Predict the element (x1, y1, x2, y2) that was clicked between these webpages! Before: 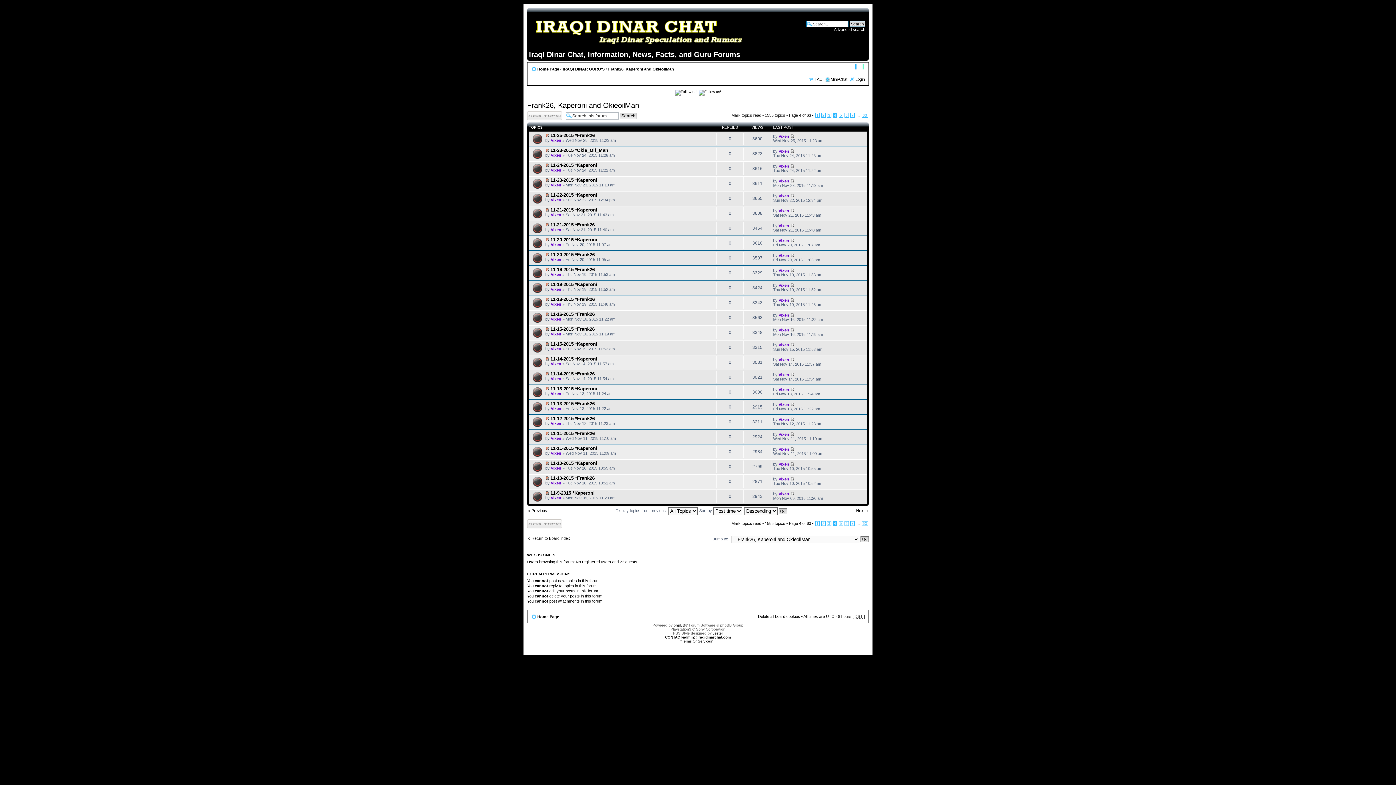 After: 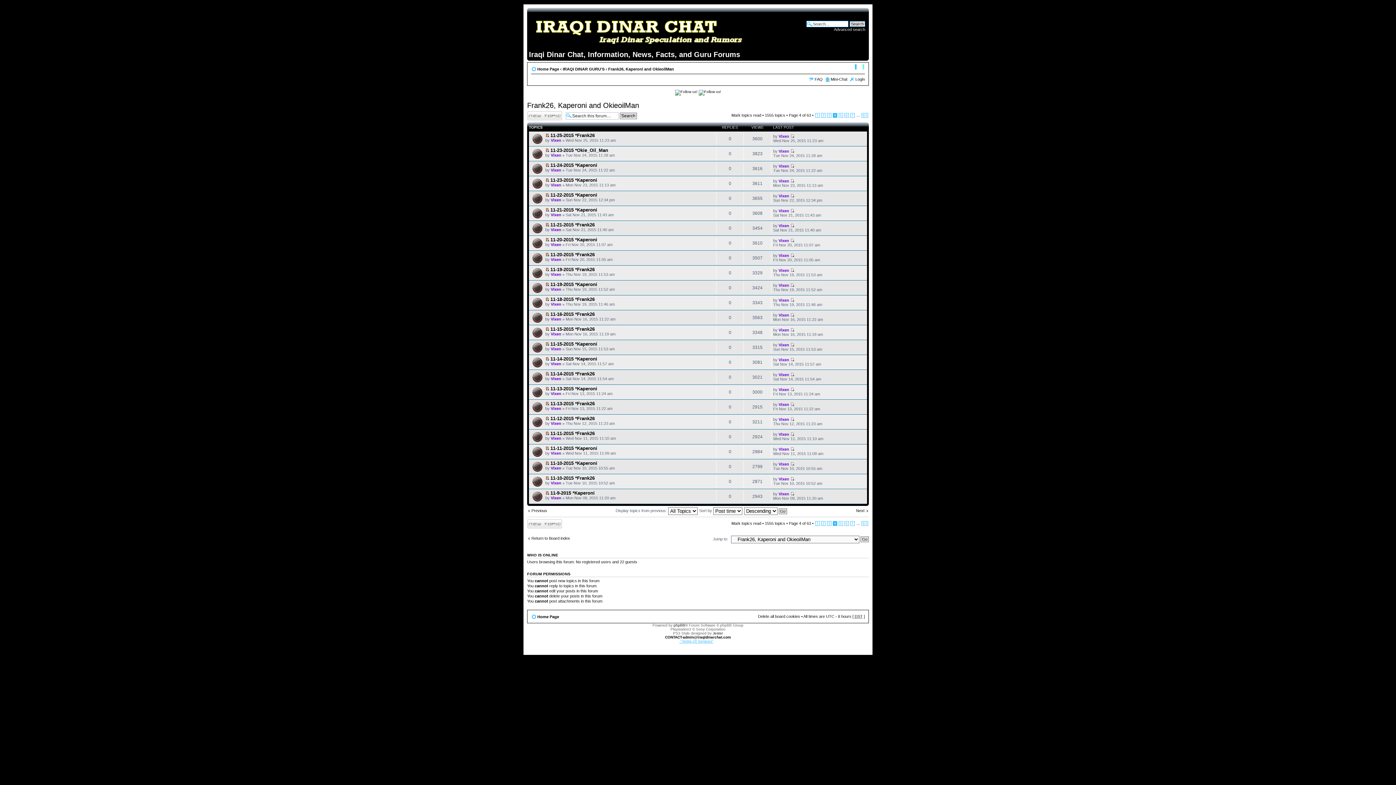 Action: label:  "Terms Of Services" bbox: (679, 639, 713, 643)